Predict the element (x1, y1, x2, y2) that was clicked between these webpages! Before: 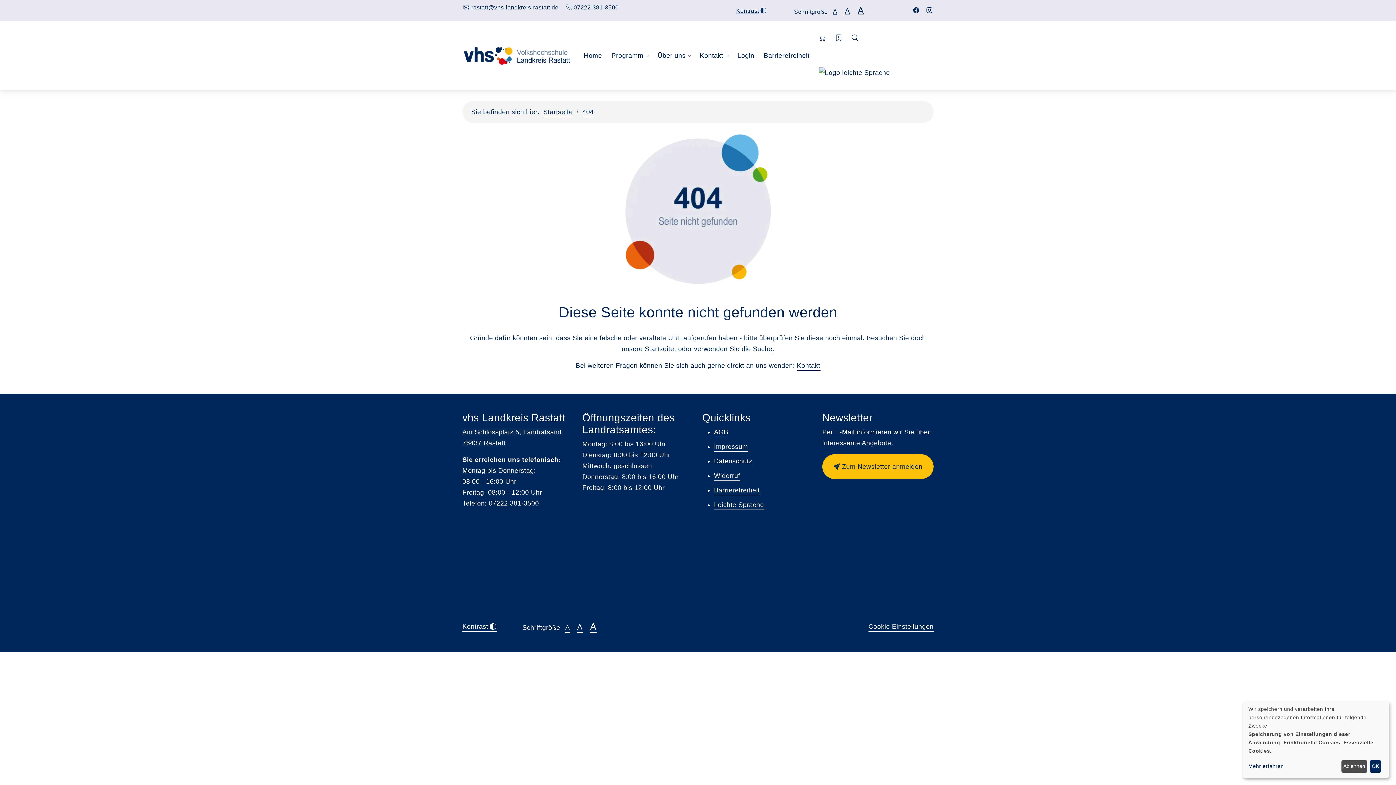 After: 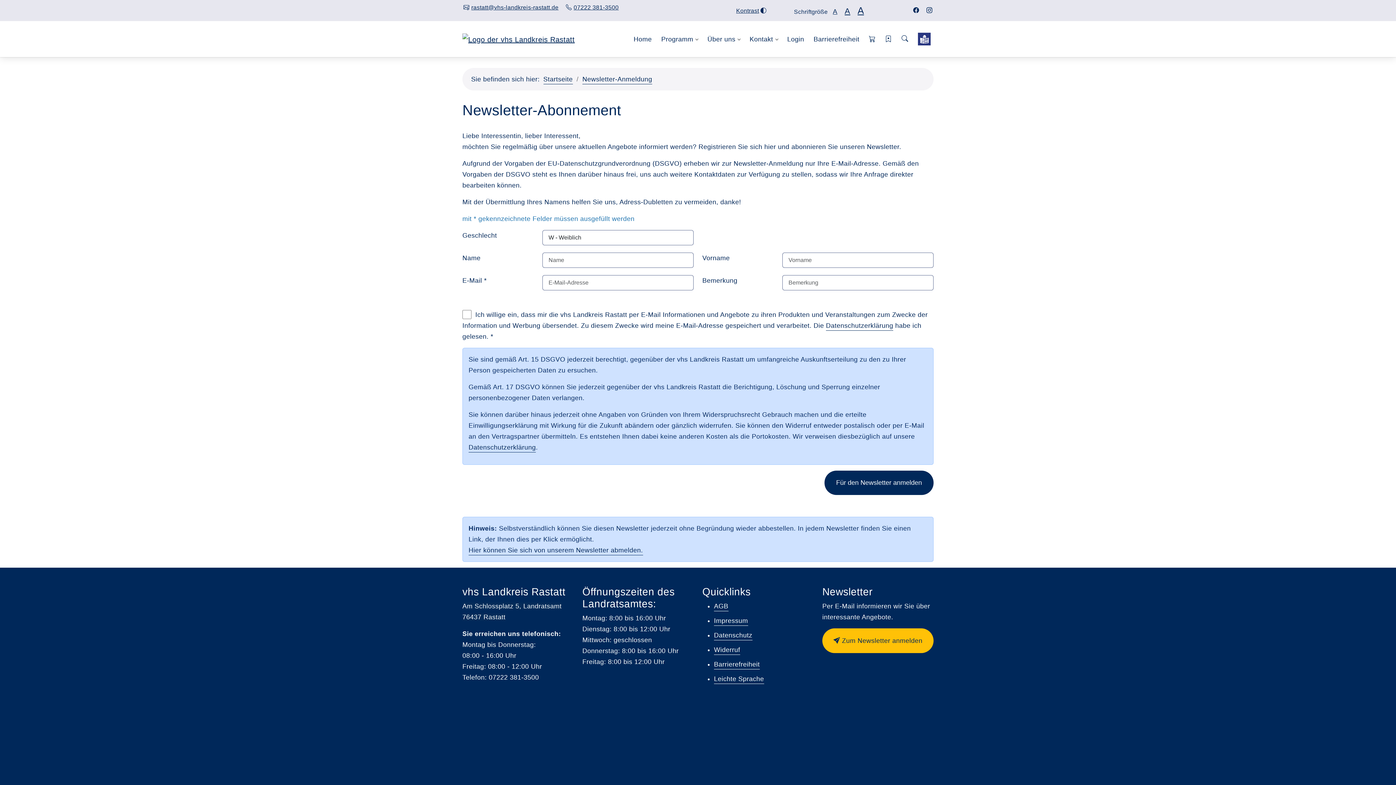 Action: label: Zum Newsletter anmelden bbox: (822, 454, 933, 479)